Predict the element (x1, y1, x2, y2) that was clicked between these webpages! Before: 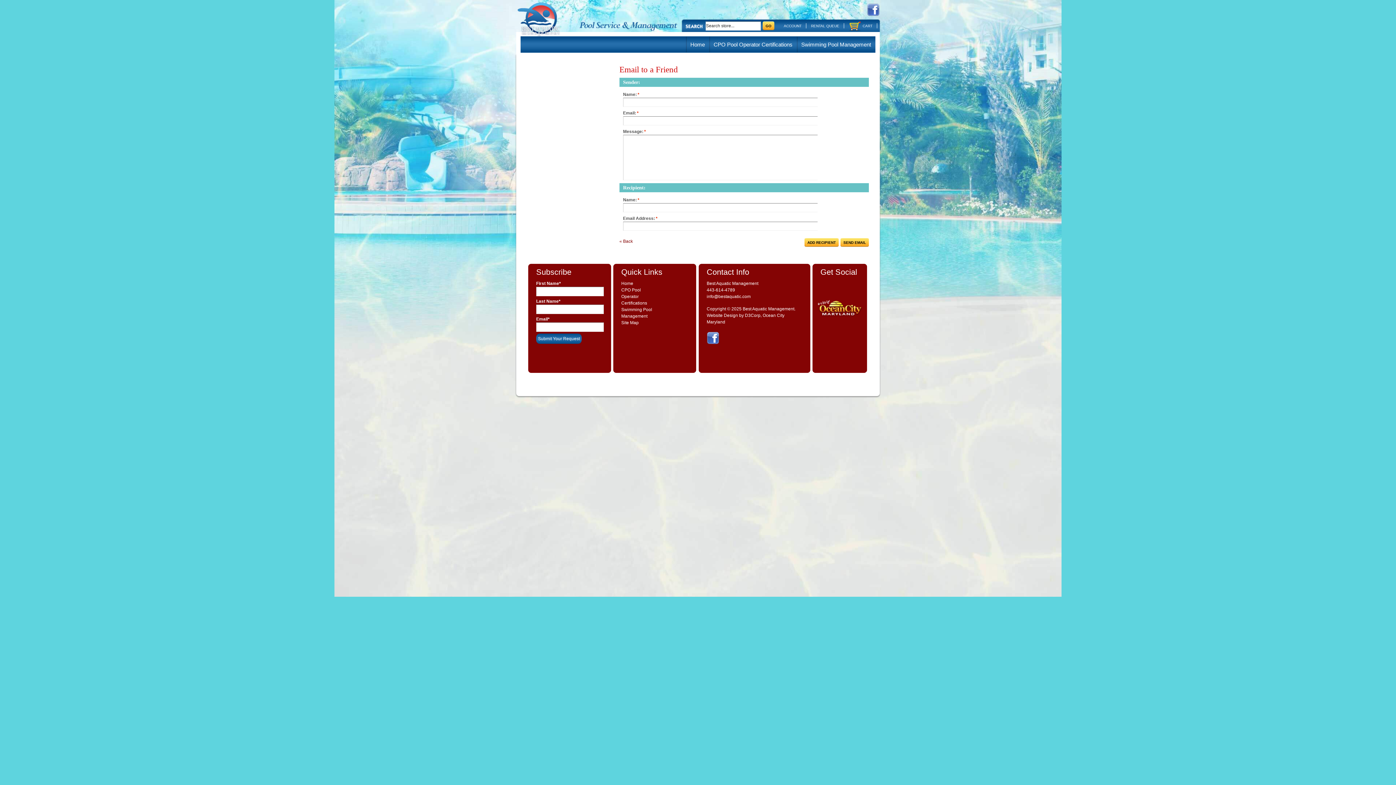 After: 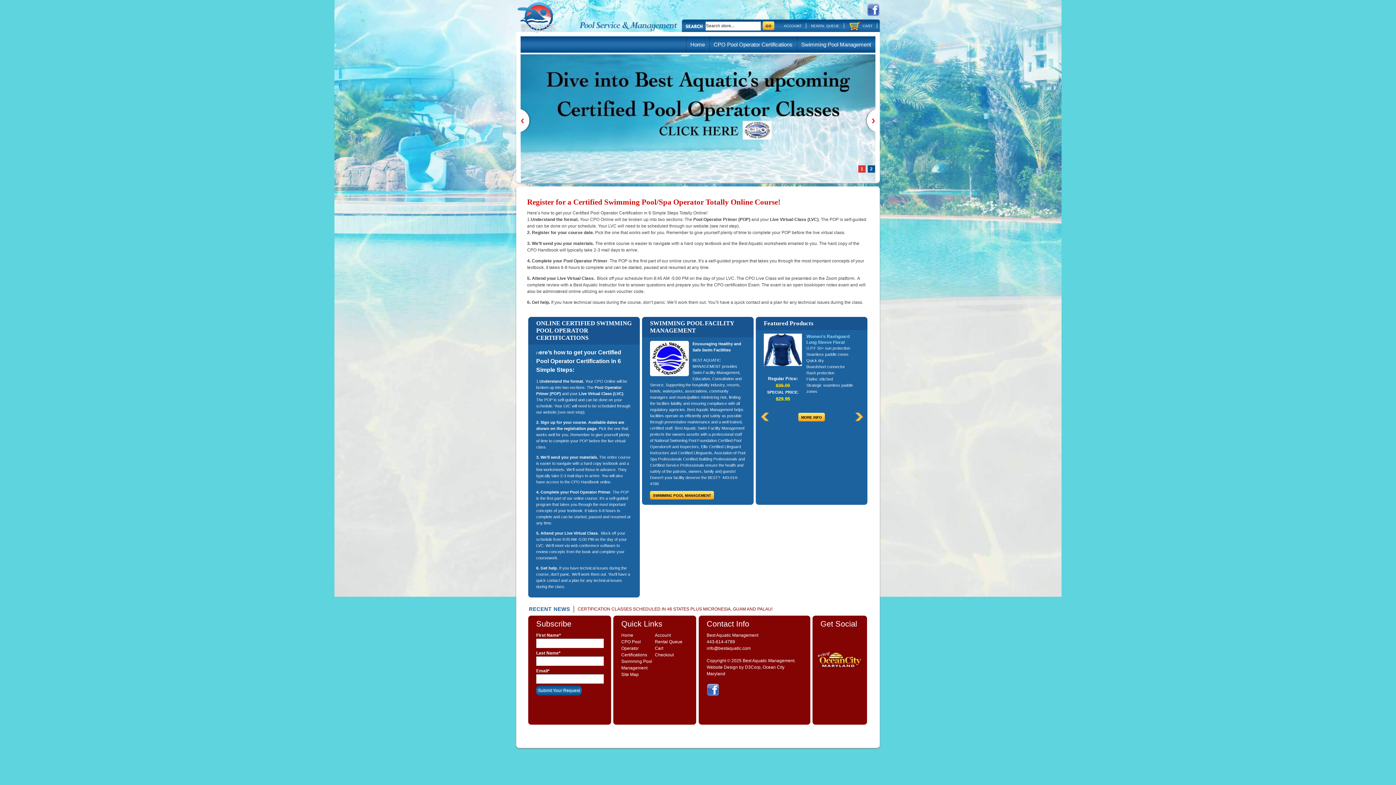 Action: bbox: (621, 281, 633, 286) label: Home